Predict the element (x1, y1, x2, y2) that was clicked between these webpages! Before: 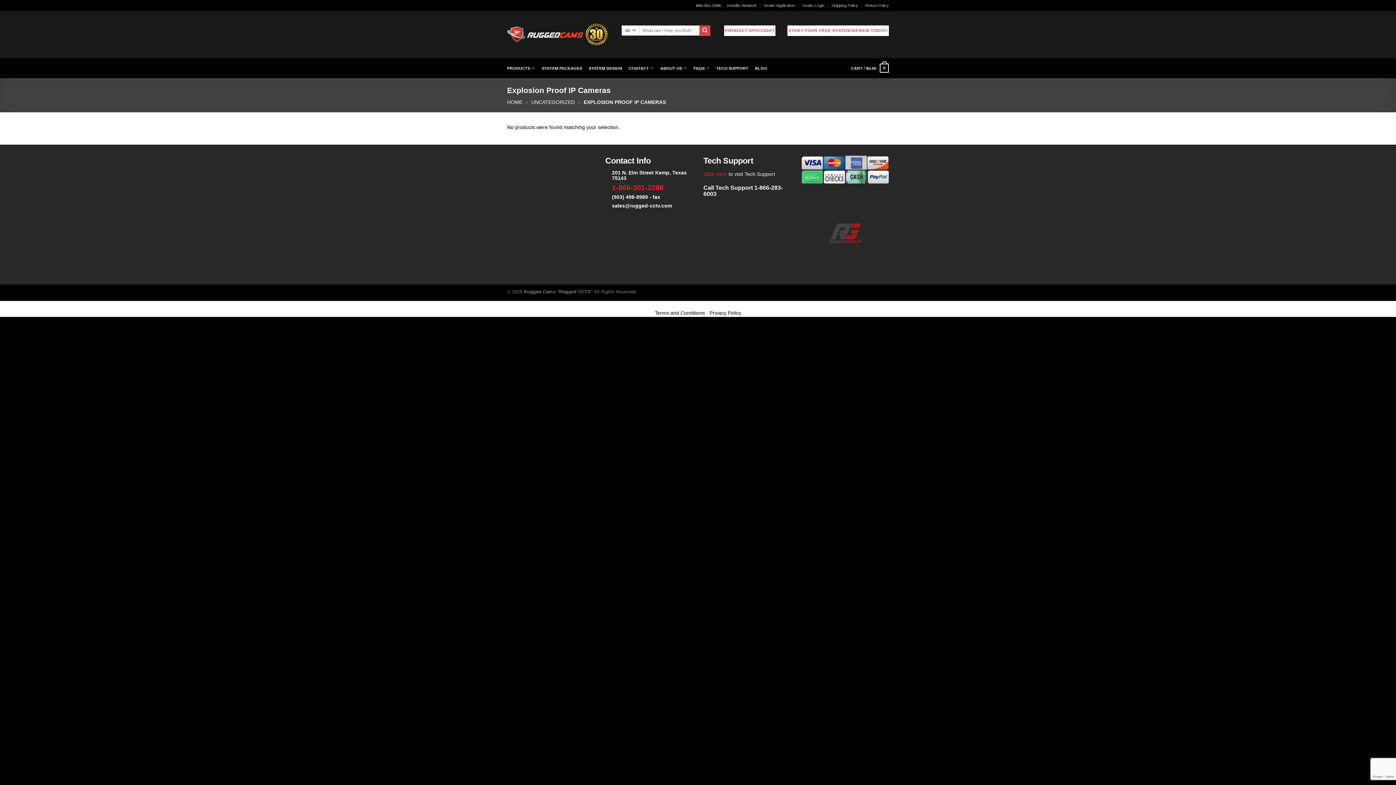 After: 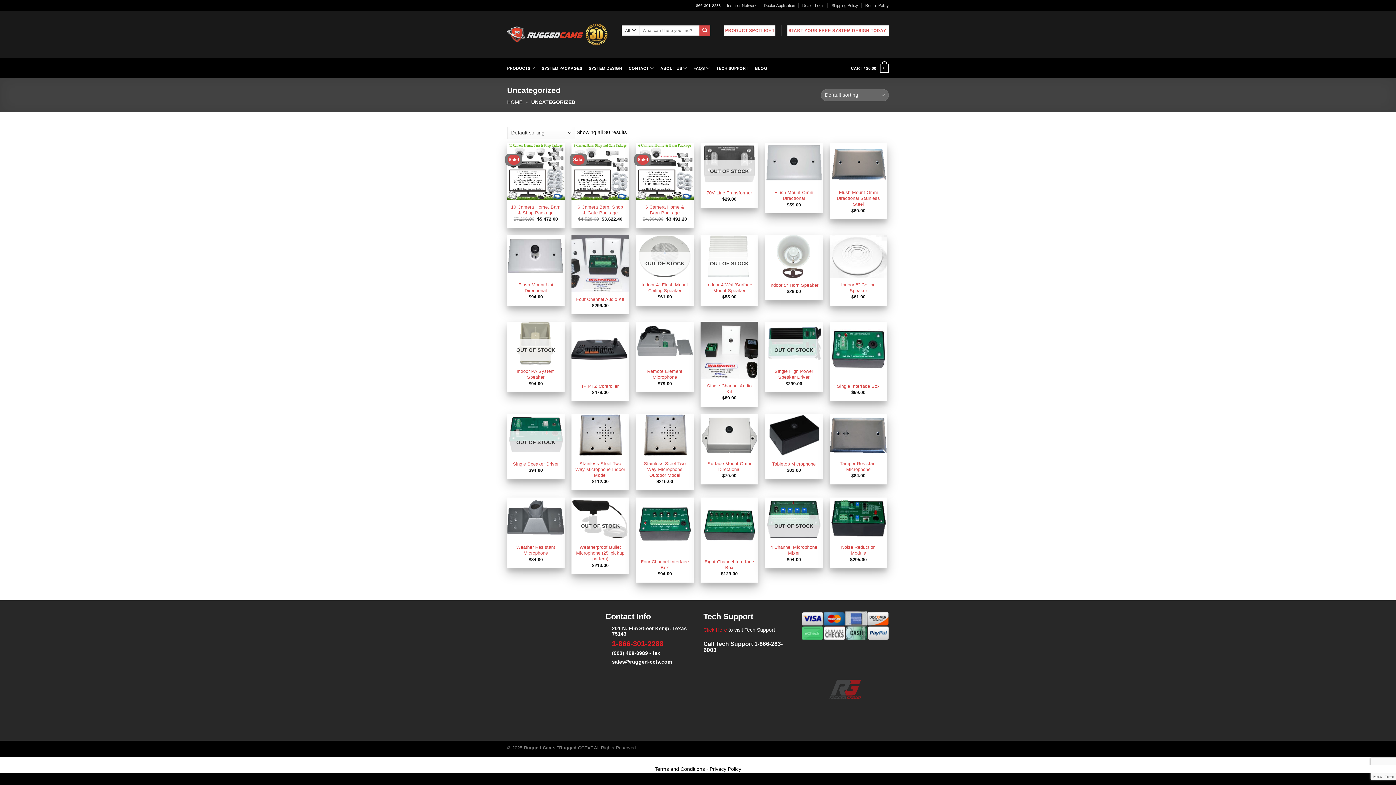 Action: label: UNCATEGORIZED bbox: (531, 99, 575, 104)